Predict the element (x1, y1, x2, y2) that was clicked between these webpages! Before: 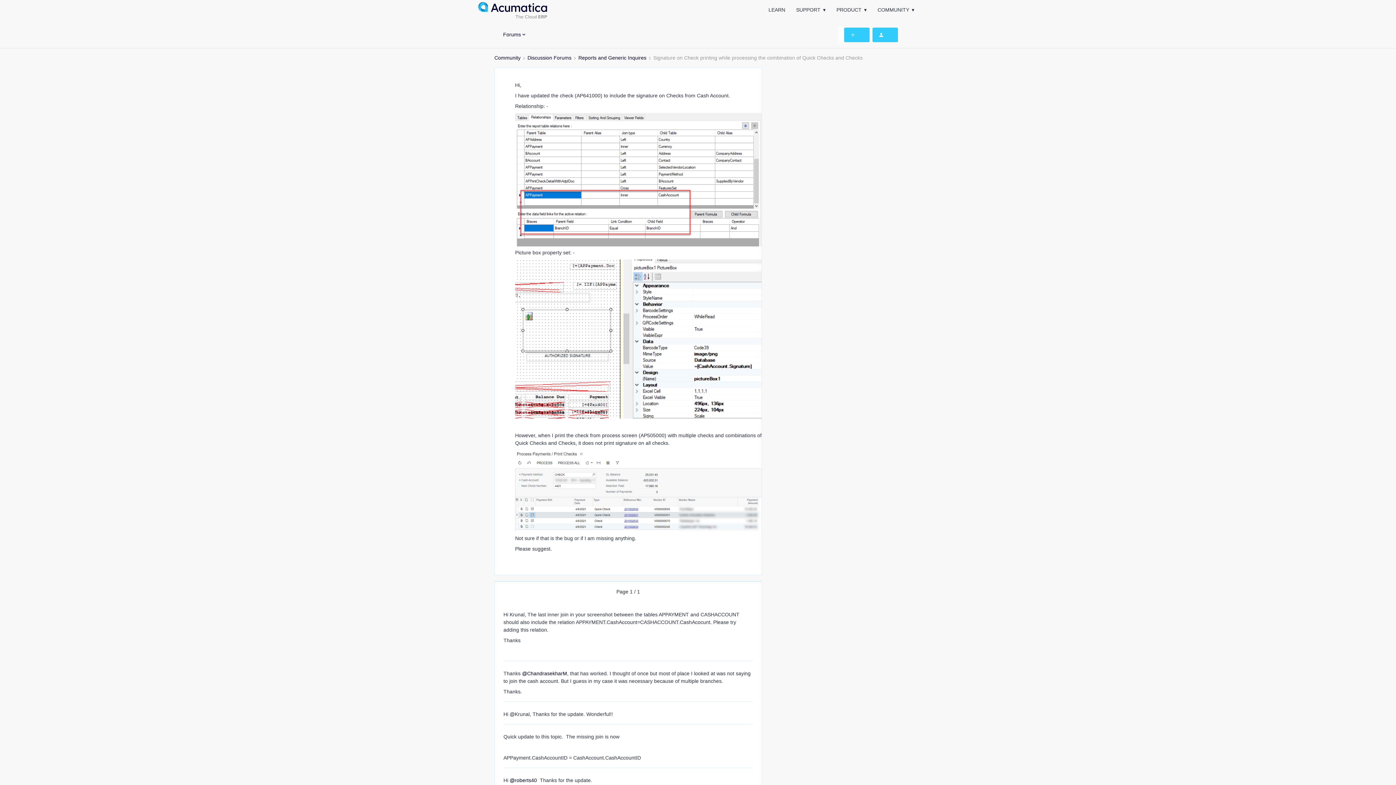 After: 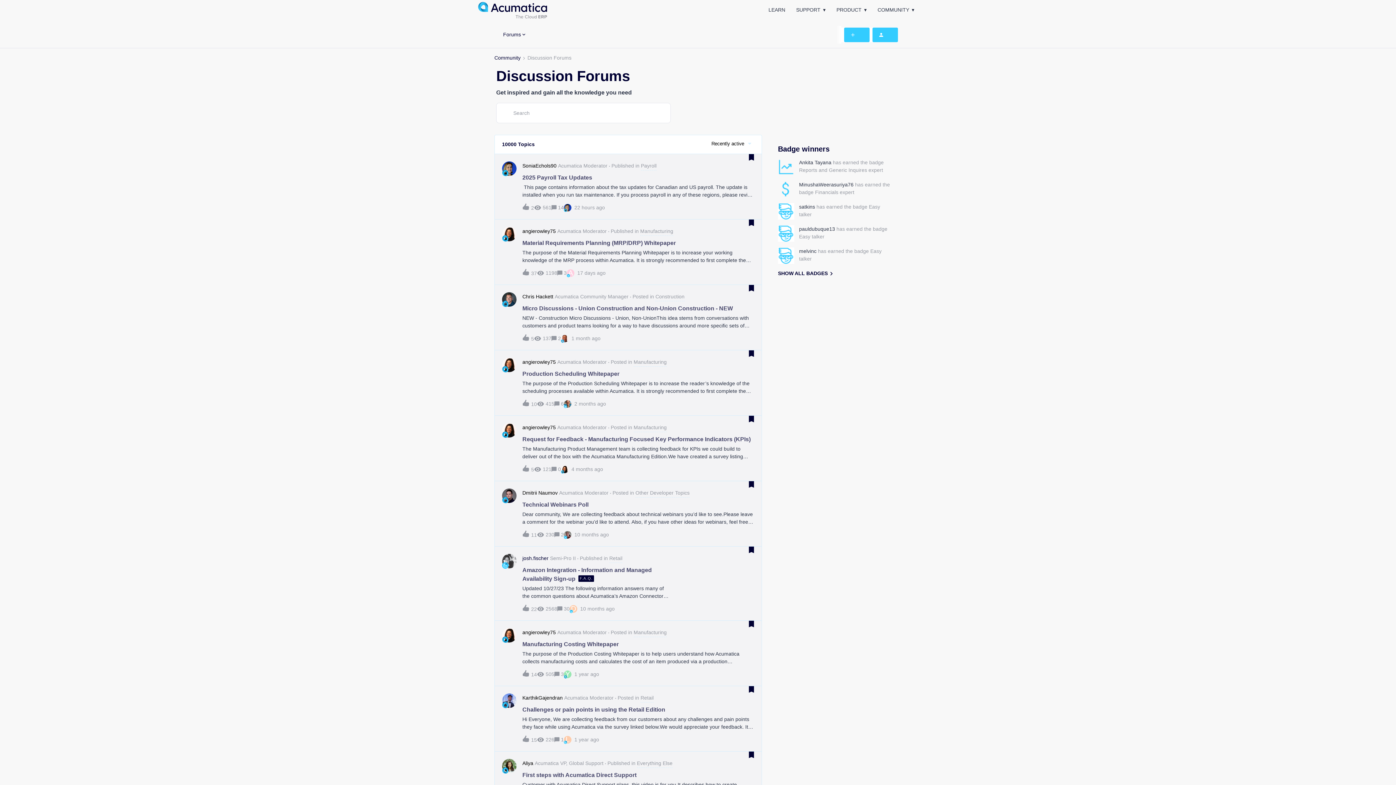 Action: bbox: (527, 54, 571, 61) label: Discussion Forums